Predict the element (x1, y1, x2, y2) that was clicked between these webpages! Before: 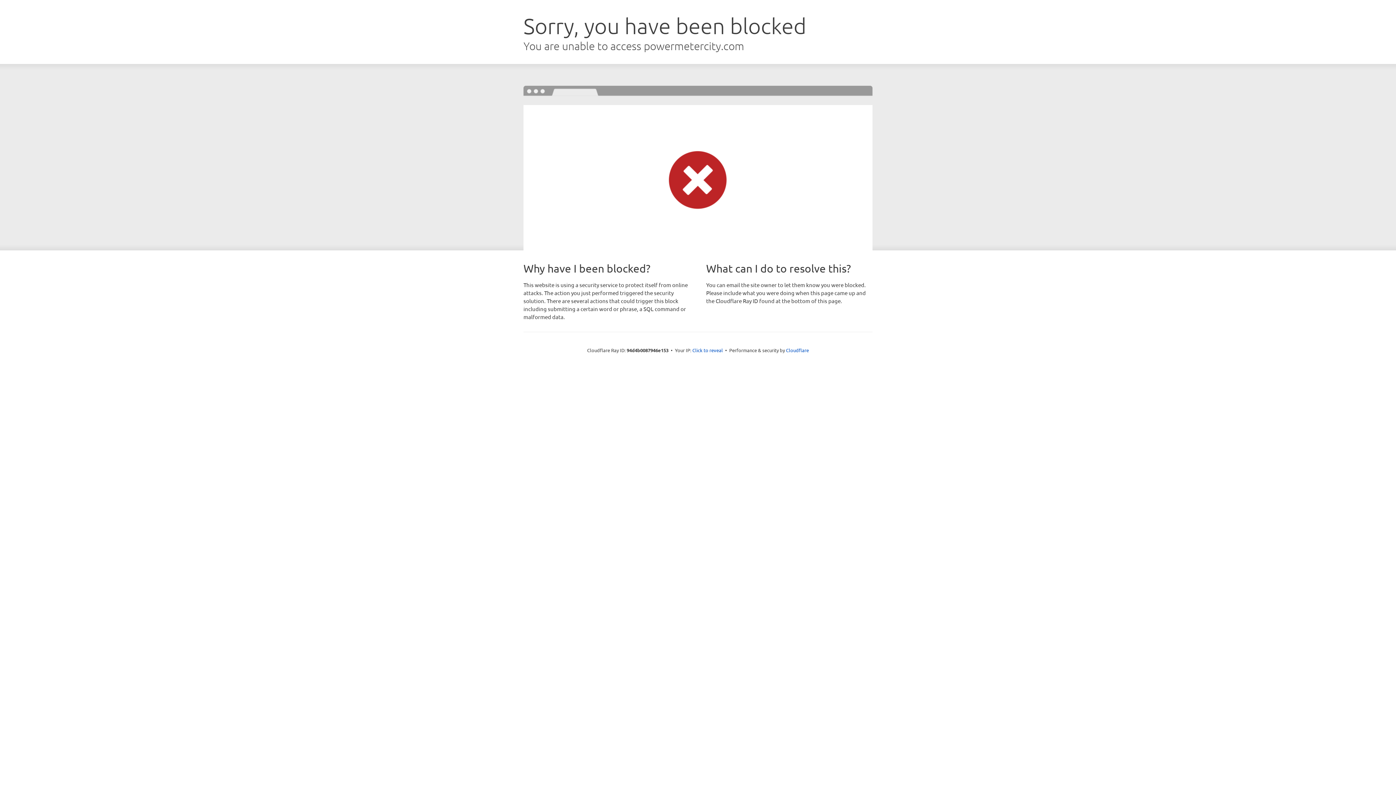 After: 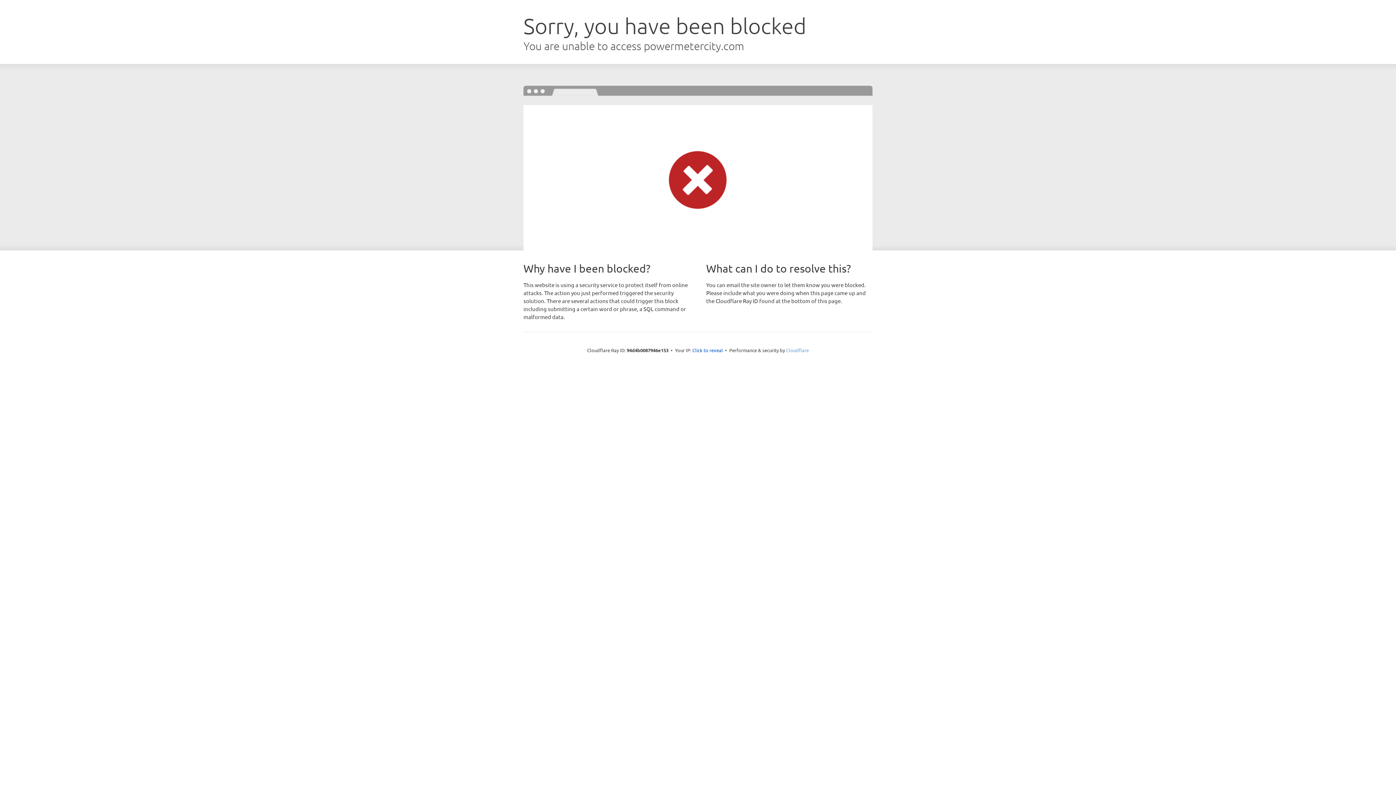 Action: label: Cloudflare bbox: (786, 347, 809, 353)